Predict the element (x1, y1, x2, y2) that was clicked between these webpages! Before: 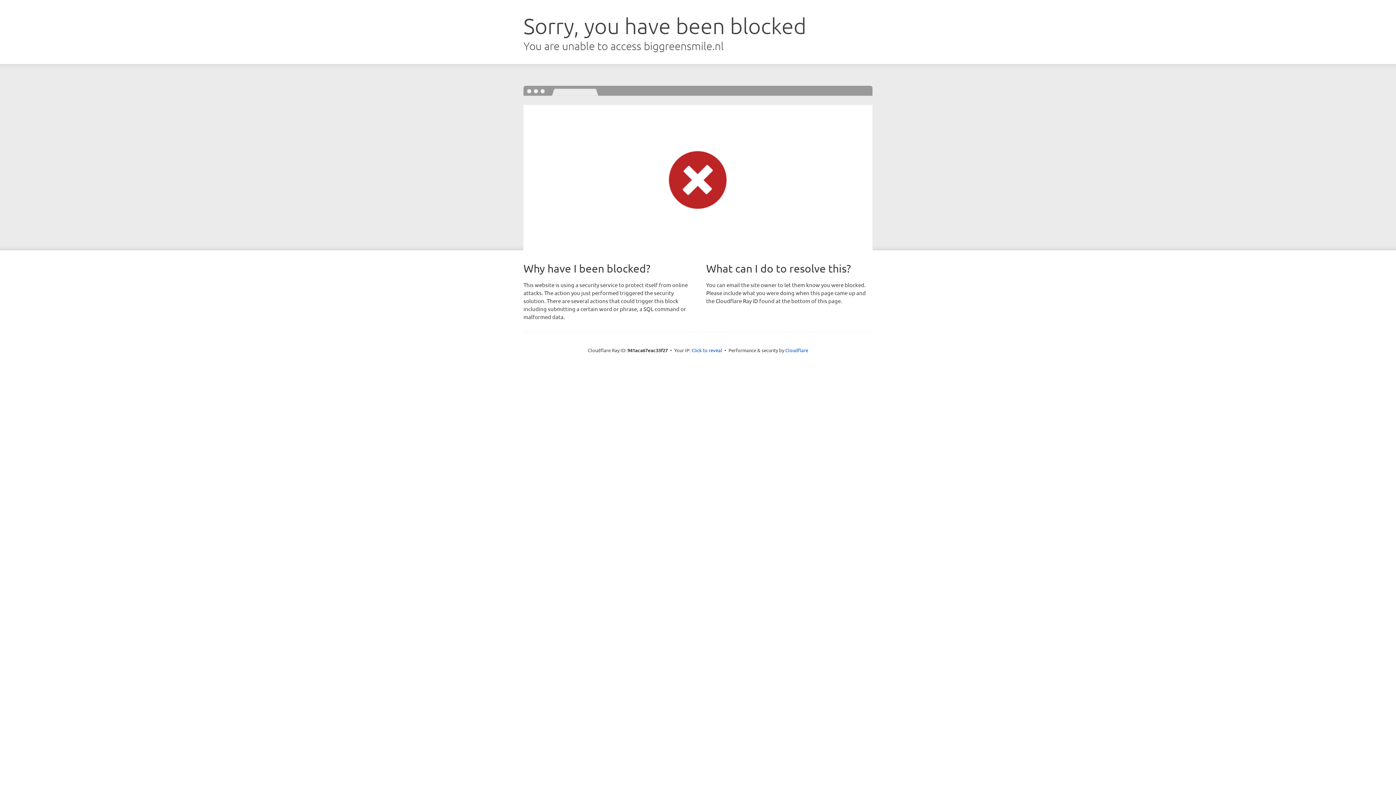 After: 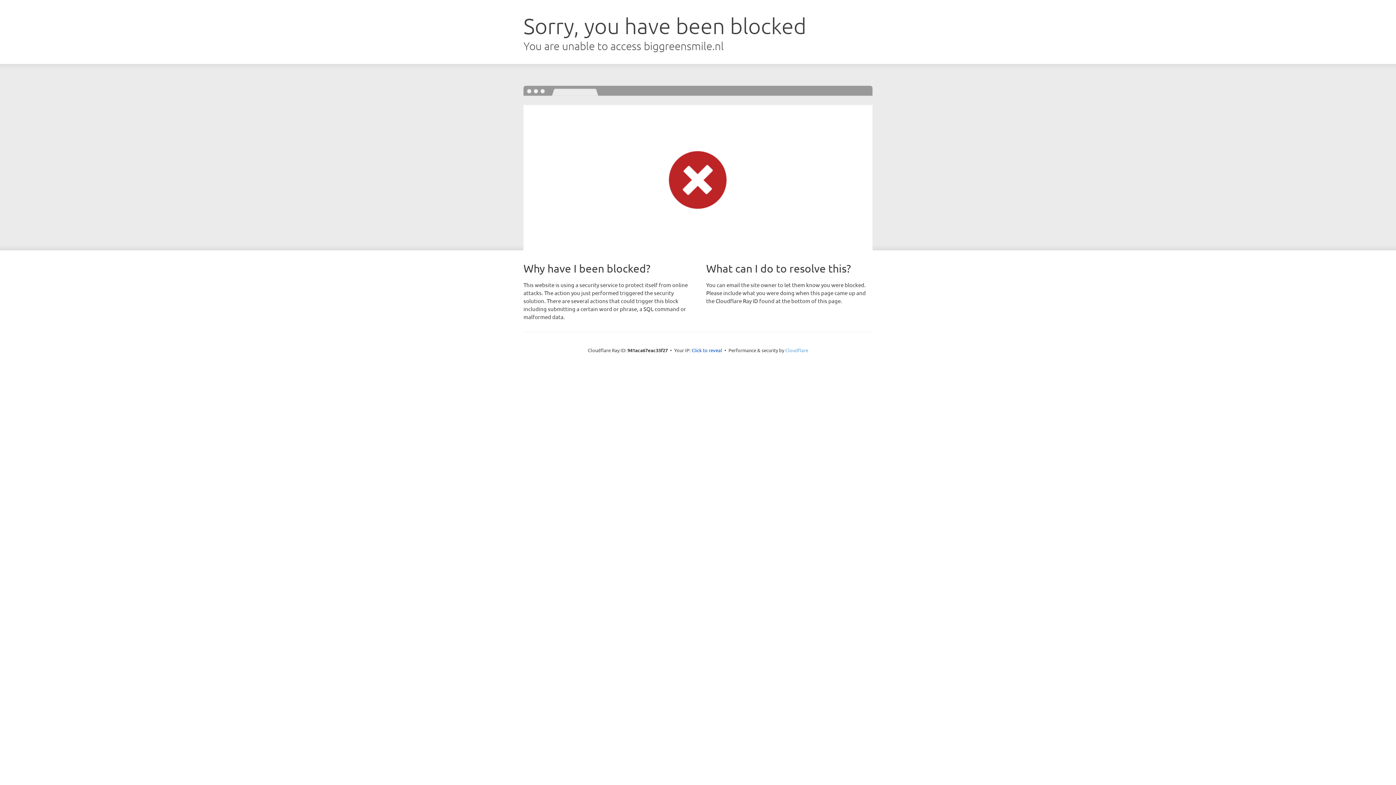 Action: bbox: (785, 347, 808, 353) label: Cloudflare